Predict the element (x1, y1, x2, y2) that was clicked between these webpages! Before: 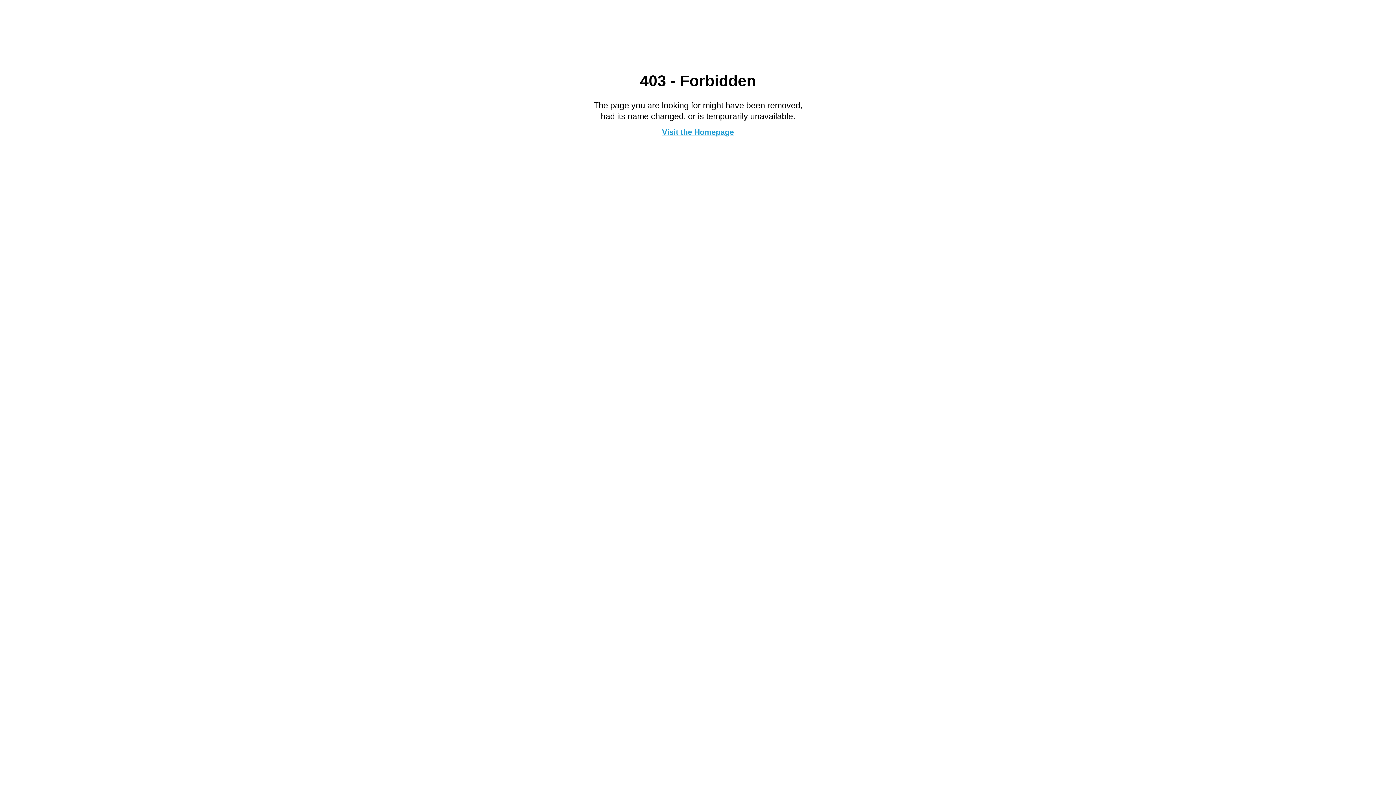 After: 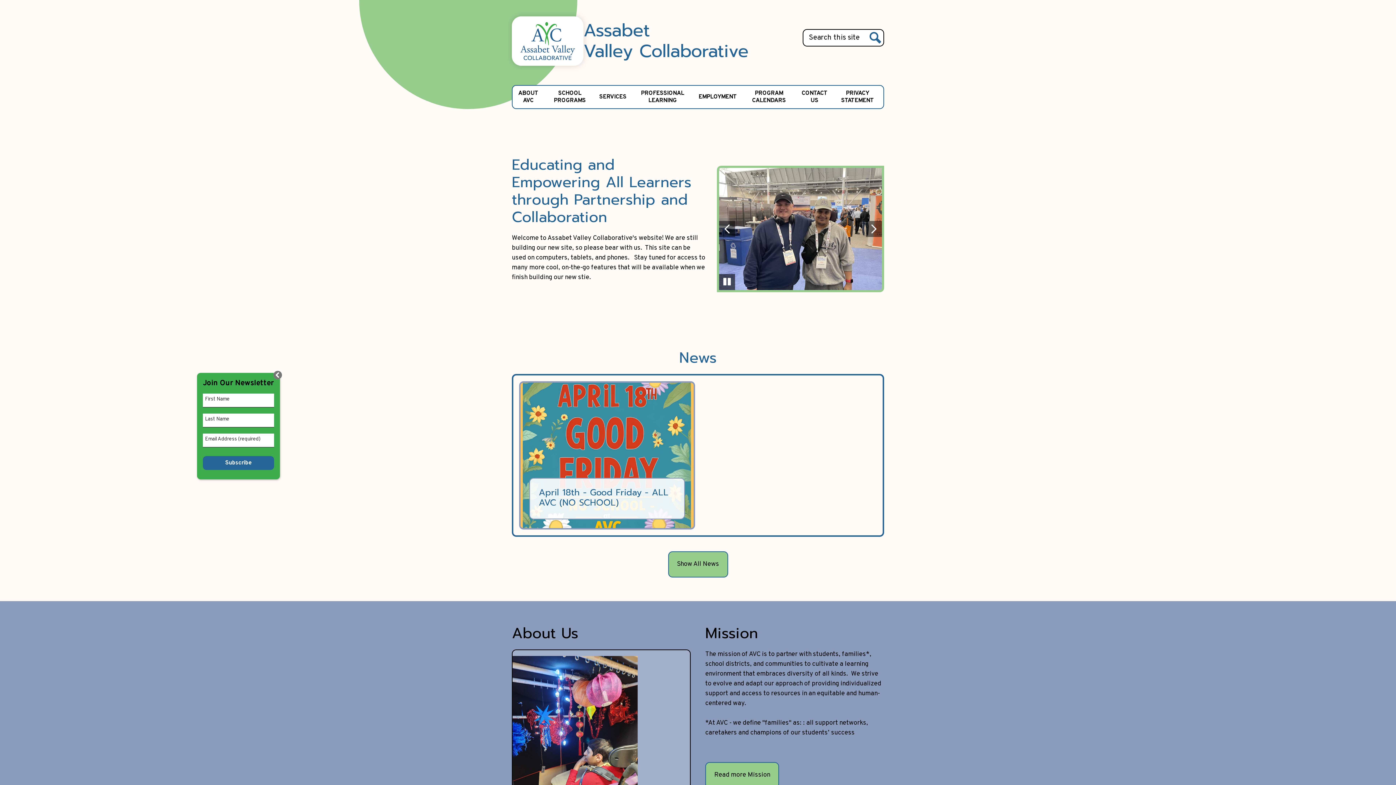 Action: bbox: (662, 127, 734, 136) label: Visit the Homepage